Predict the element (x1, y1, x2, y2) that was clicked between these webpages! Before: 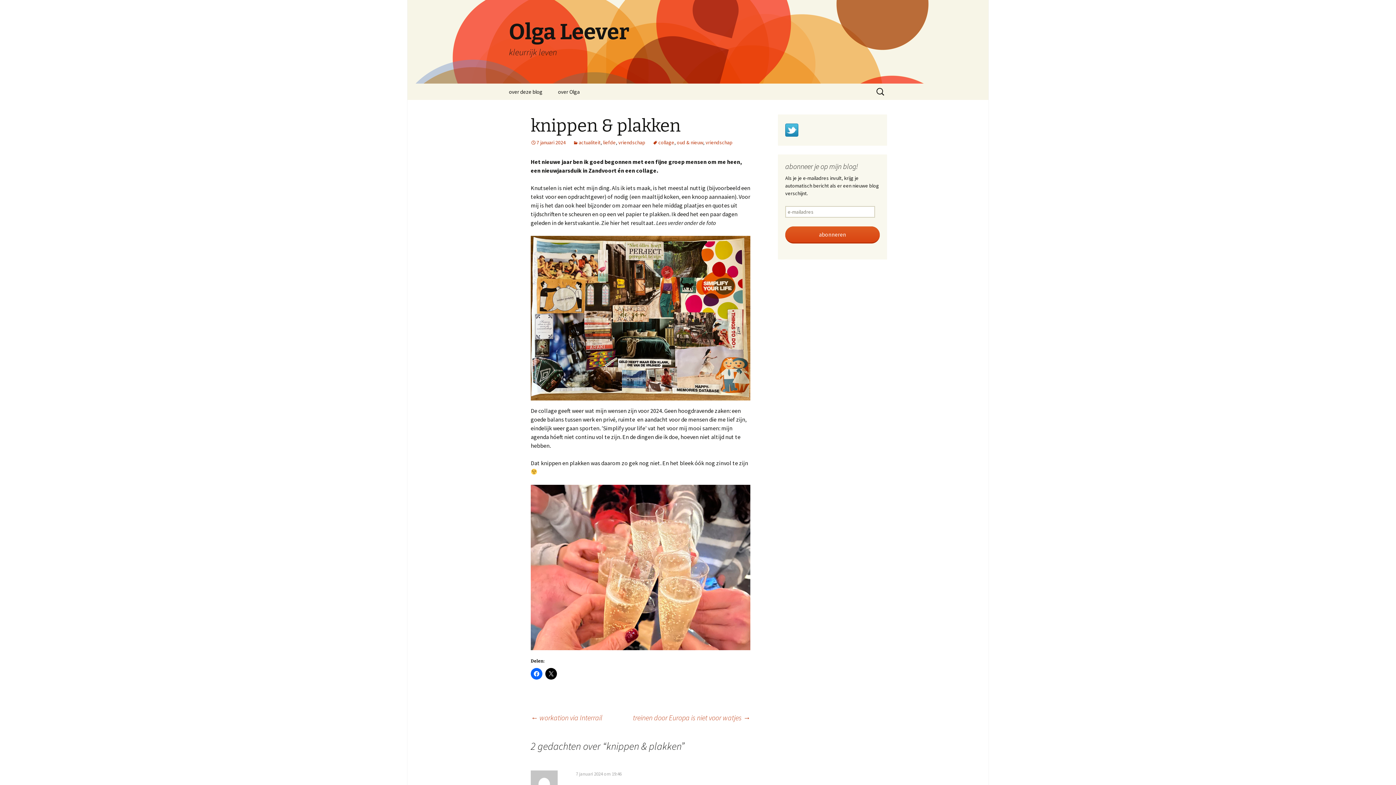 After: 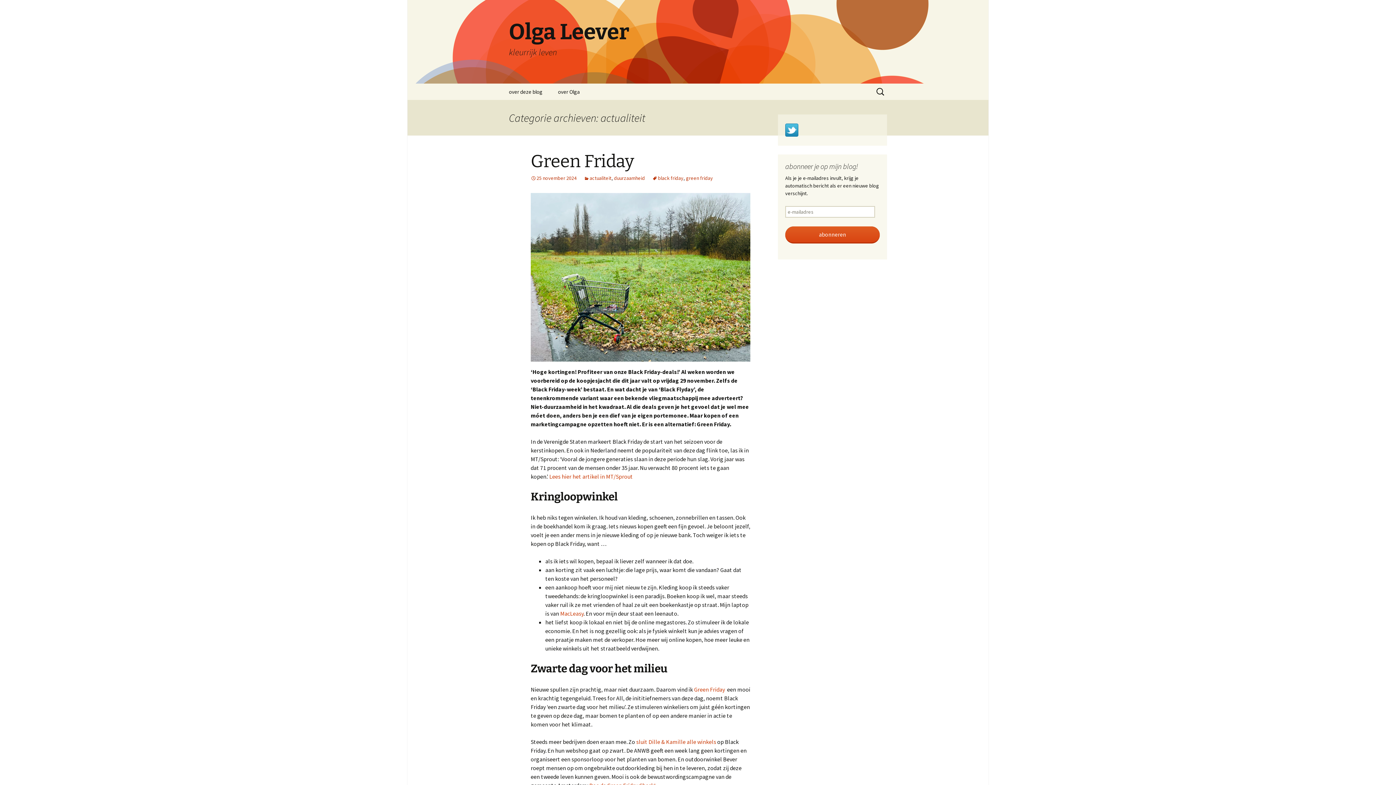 Action: label: actualiteit bbox: (573, 139, 600, 145)